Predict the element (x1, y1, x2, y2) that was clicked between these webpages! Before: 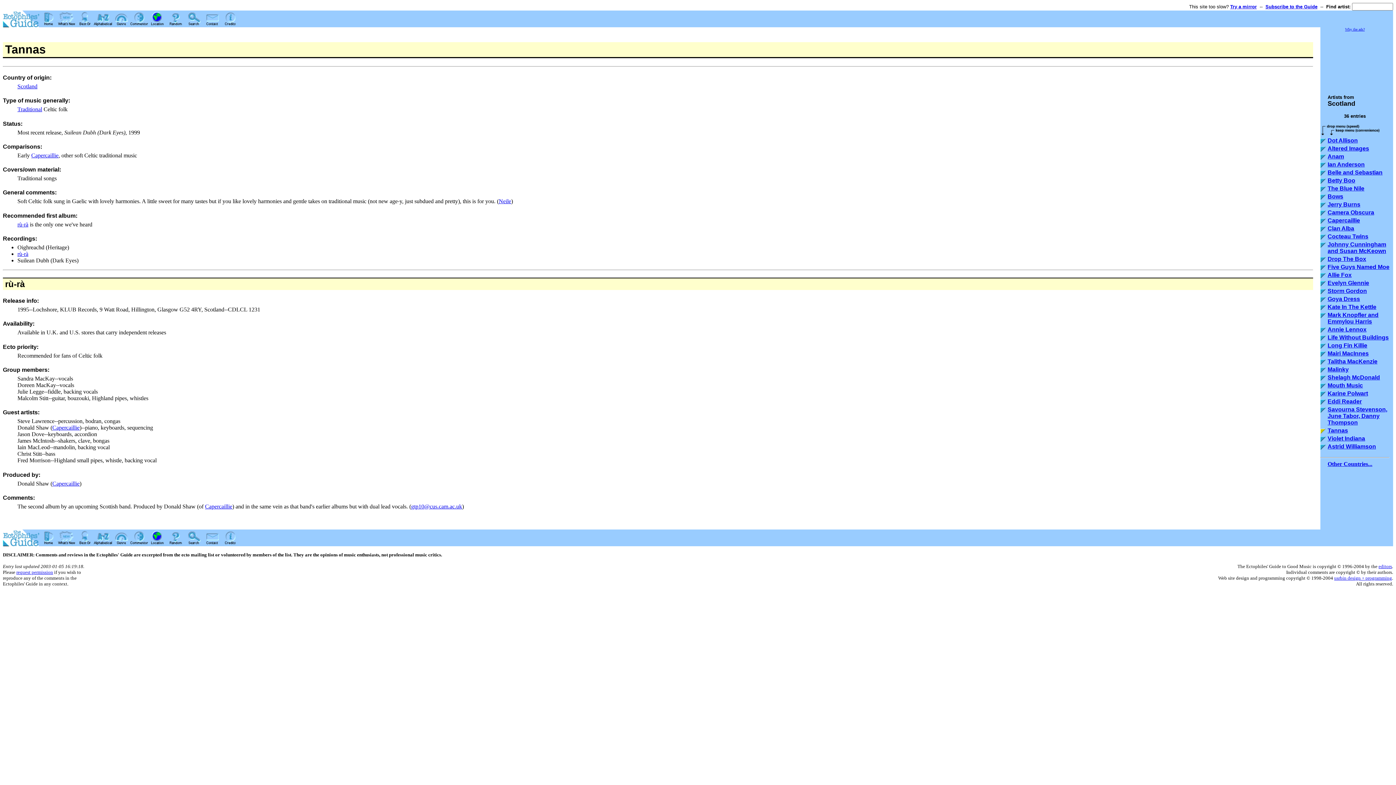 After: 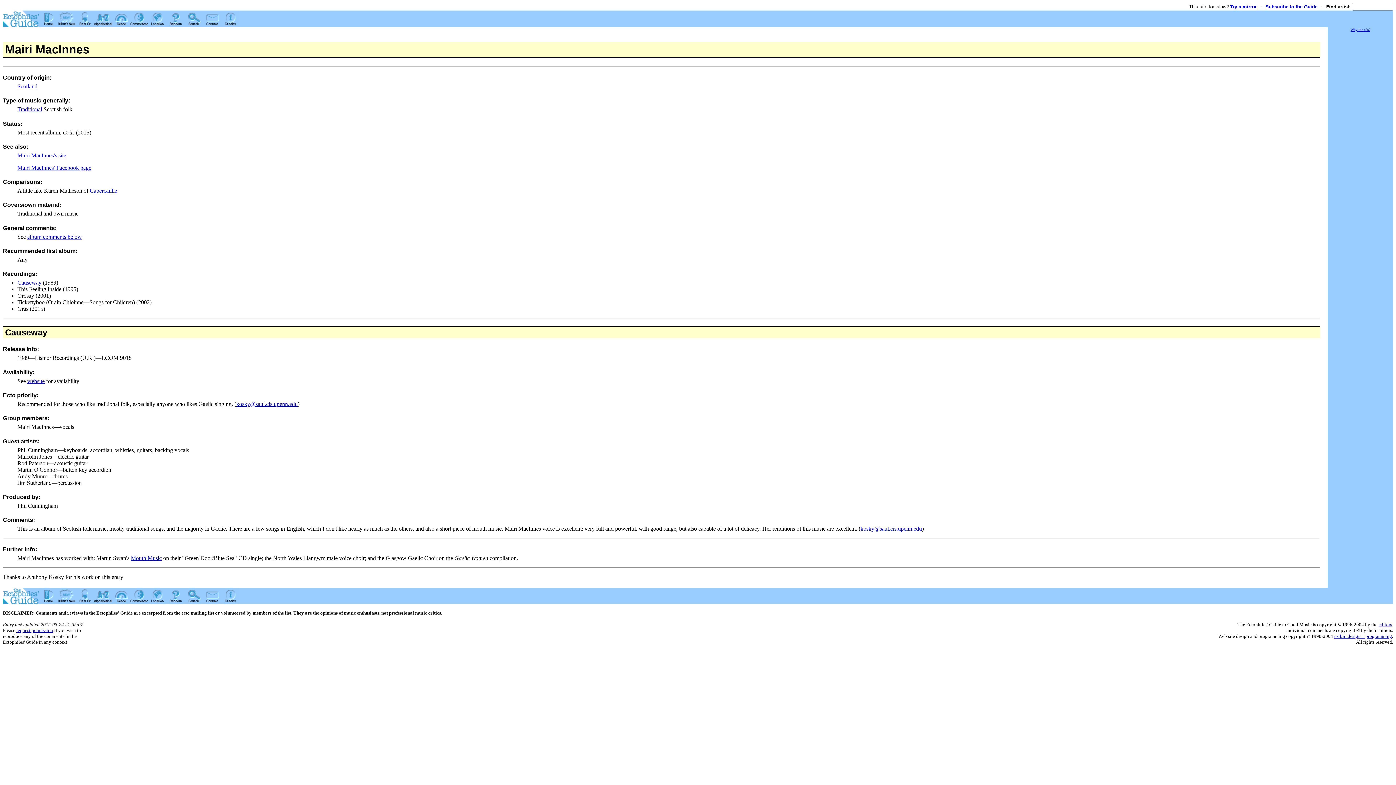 Action: bbox: (1320, 352, 1325, 358)